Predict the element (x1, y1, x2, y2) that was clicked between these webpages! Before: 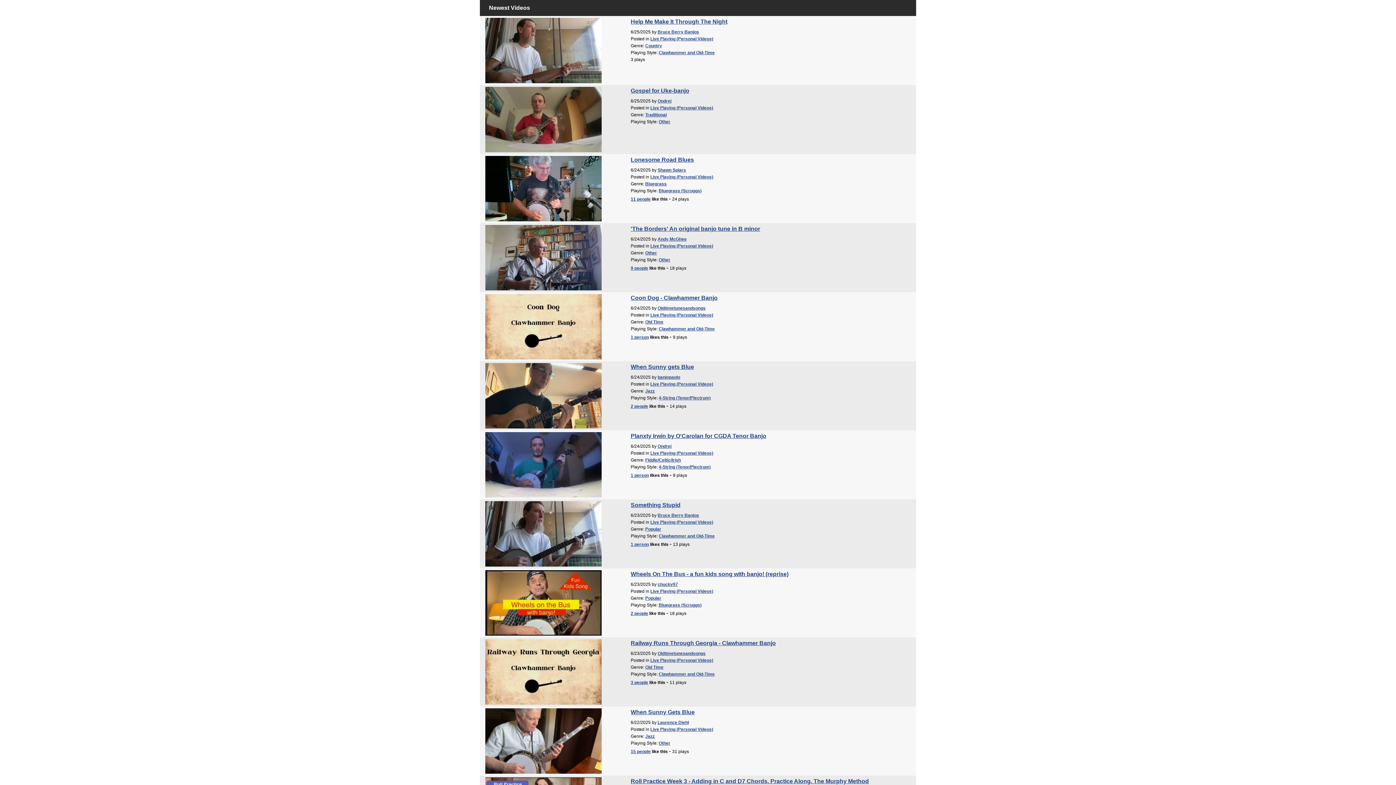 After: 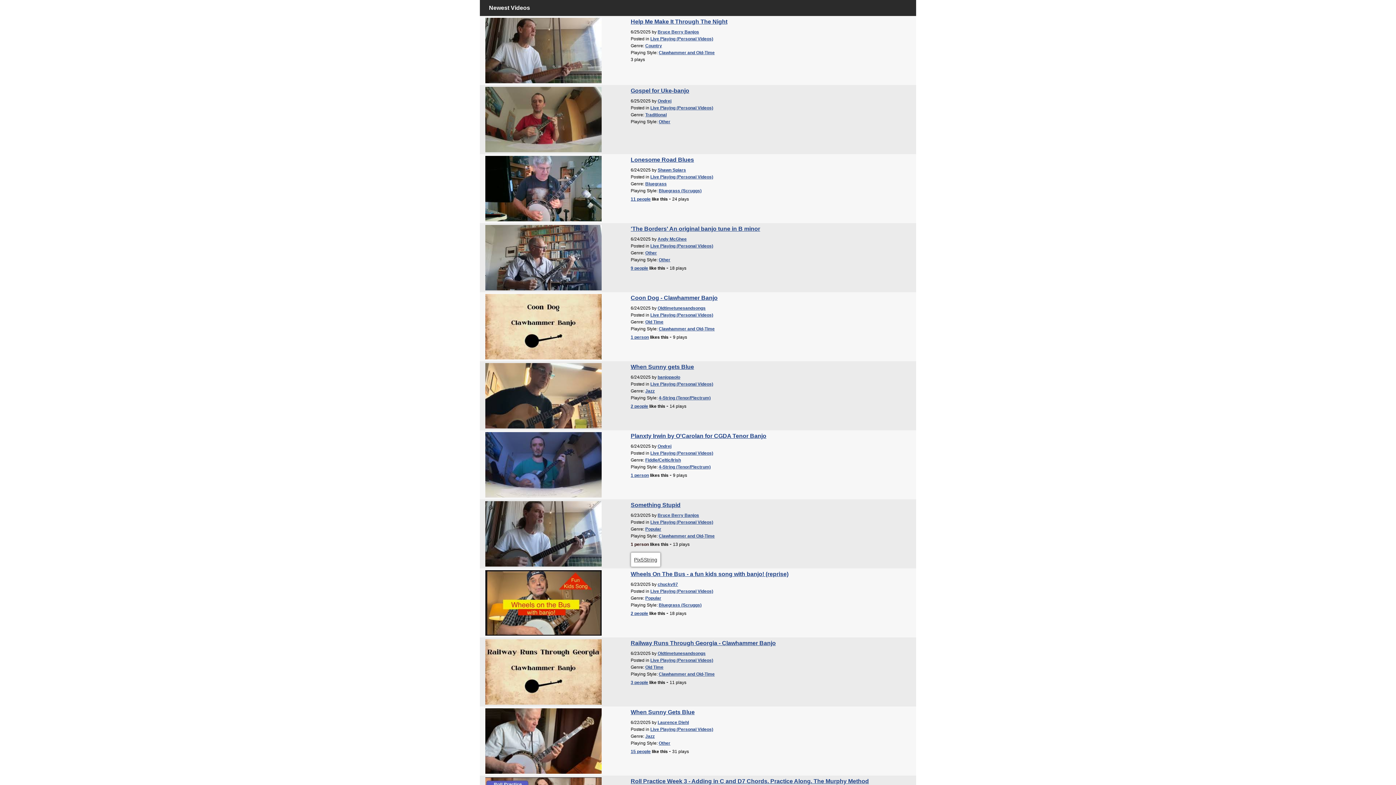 Action: label: 1 person bbox: (630, 542, 649, 547)